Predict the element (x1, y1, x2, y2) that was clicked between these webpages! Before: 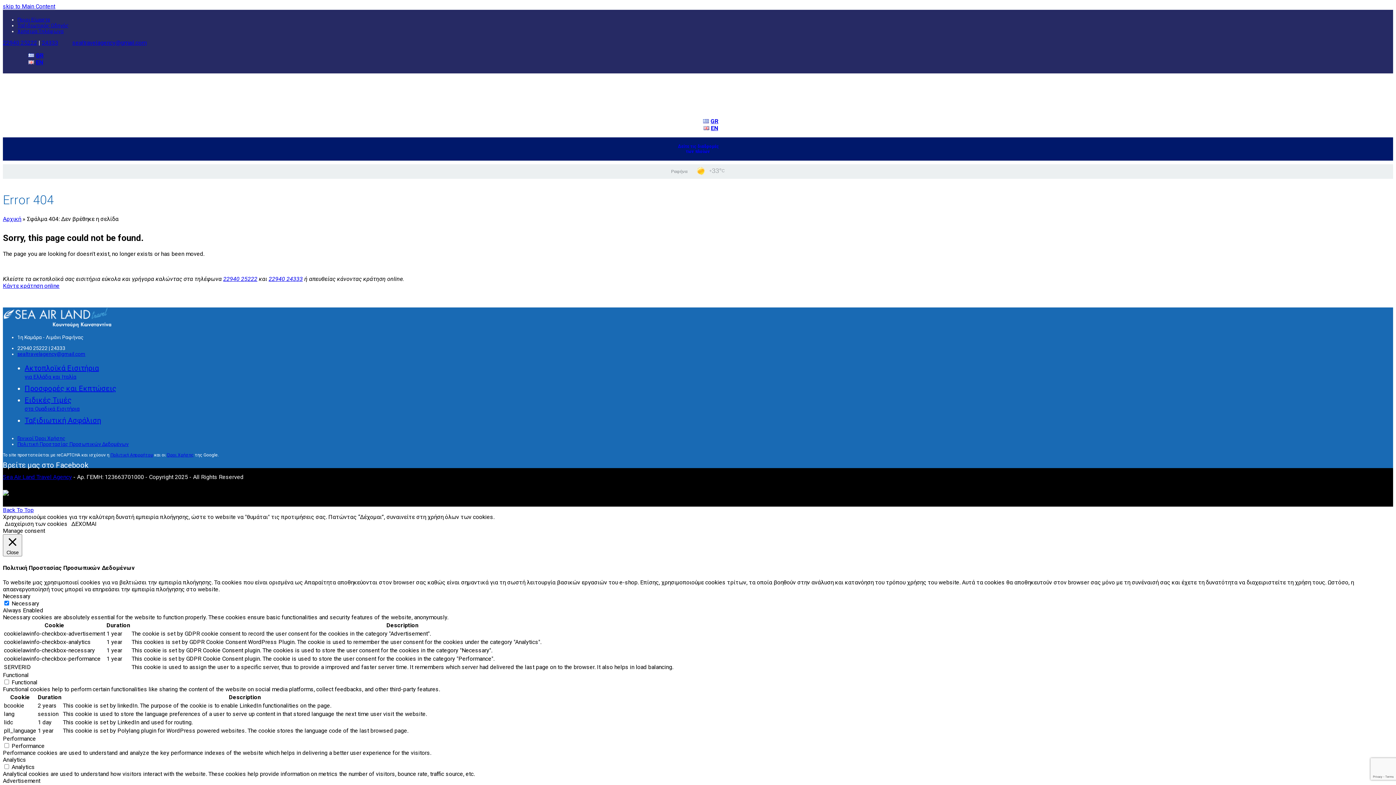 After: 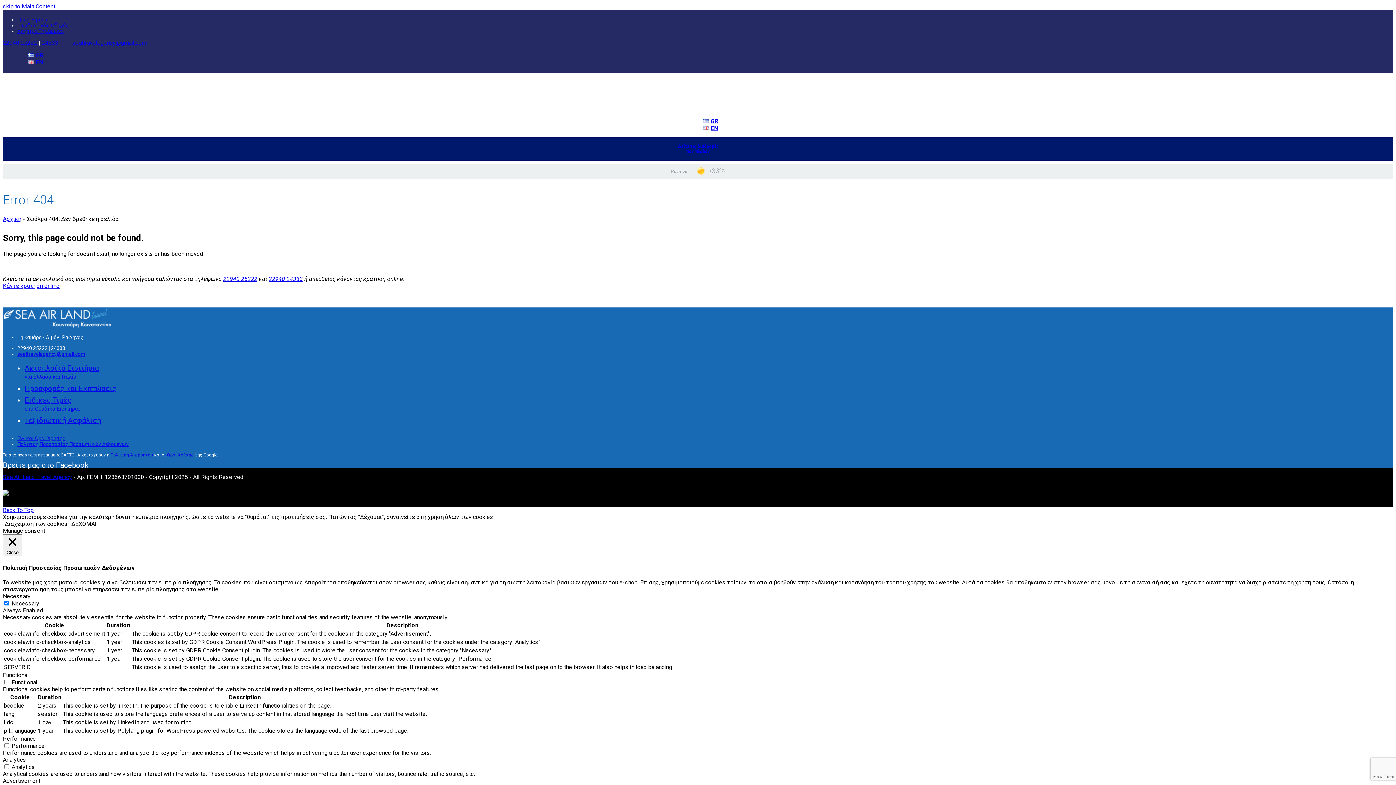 Action: label: sealtravelagency@gmail.com bbox: (17, 351, 85, 357)